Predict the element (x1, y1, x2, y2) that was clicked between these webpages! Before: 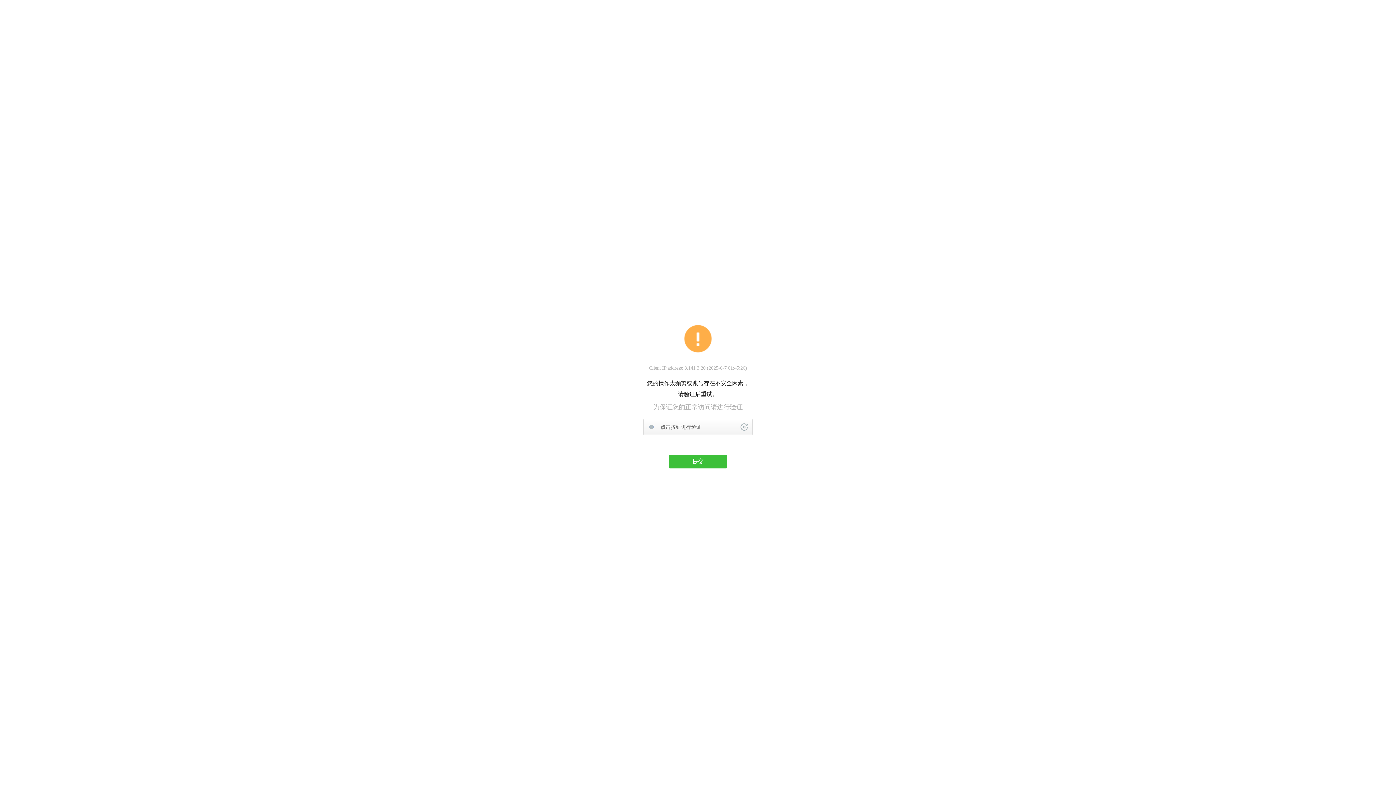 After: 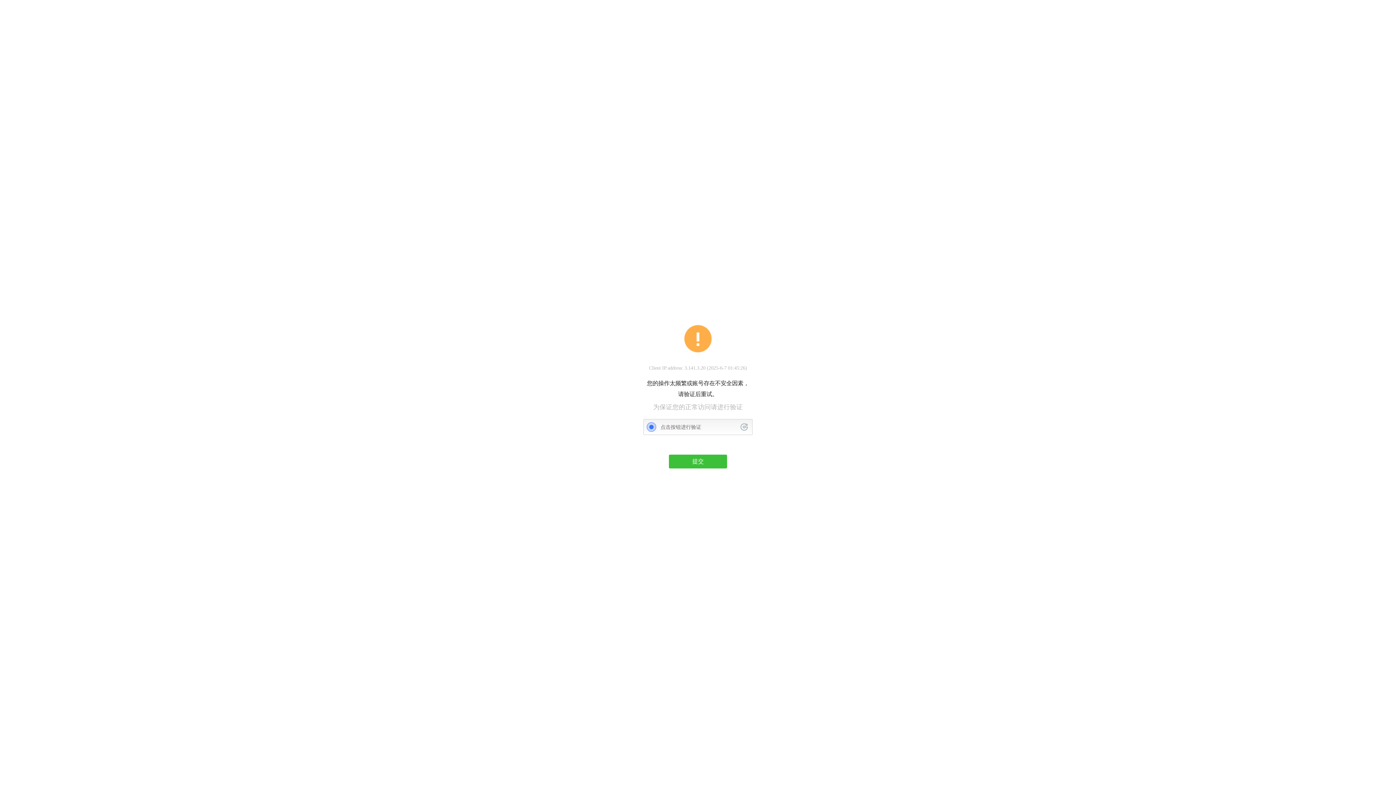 Action: bbox: (740, 423, 748, 430)